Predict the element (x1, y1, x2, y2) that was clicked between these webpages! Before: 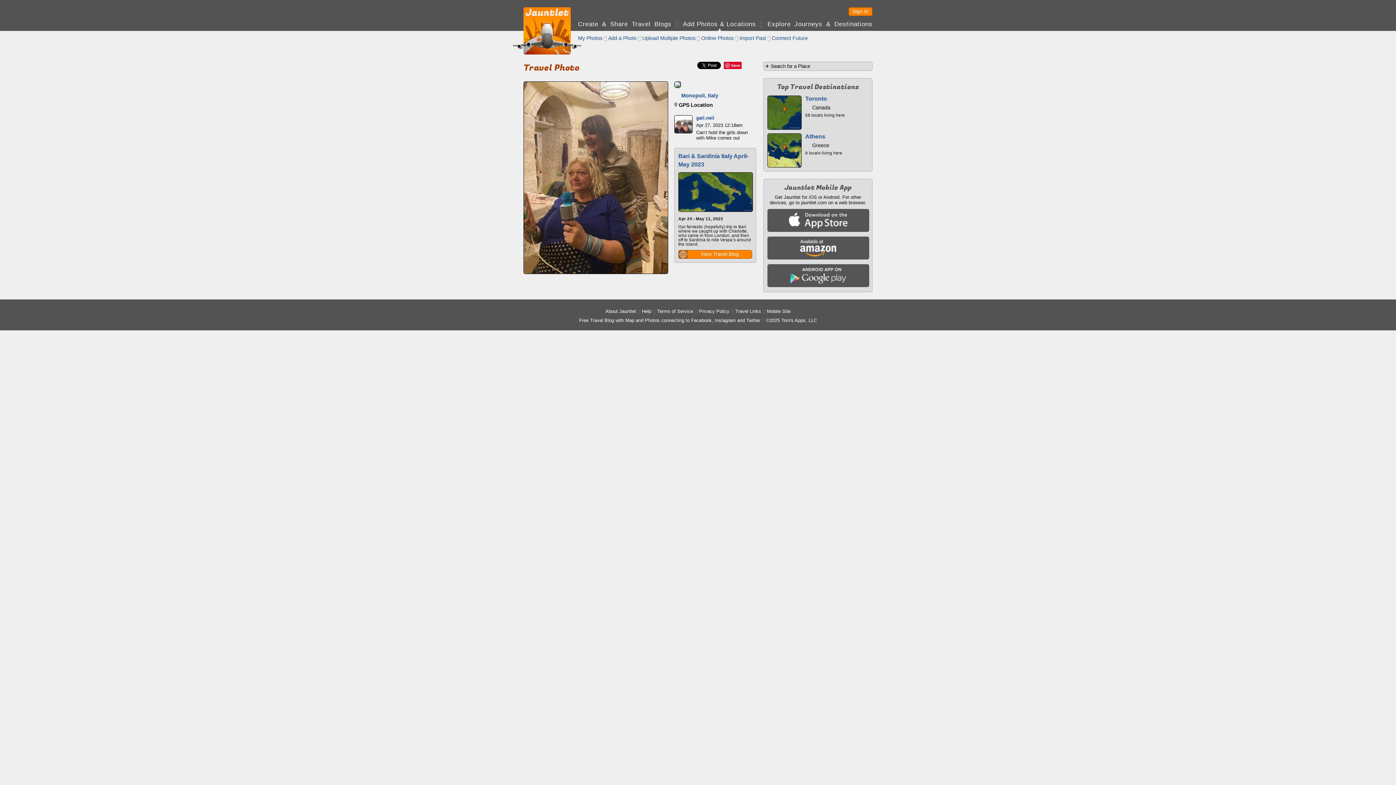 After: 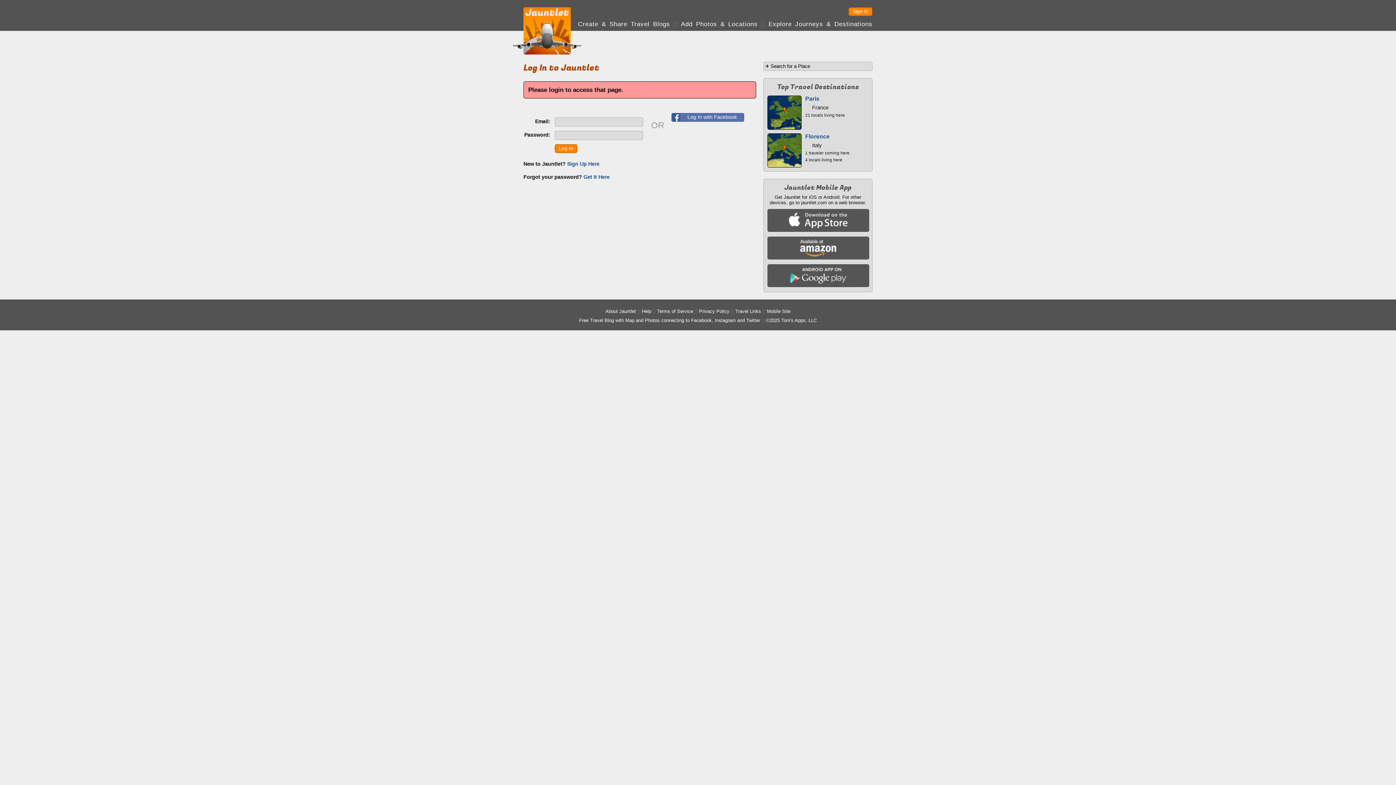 Action: label: Add a Photo bbox: (608, 35, 636, 41)